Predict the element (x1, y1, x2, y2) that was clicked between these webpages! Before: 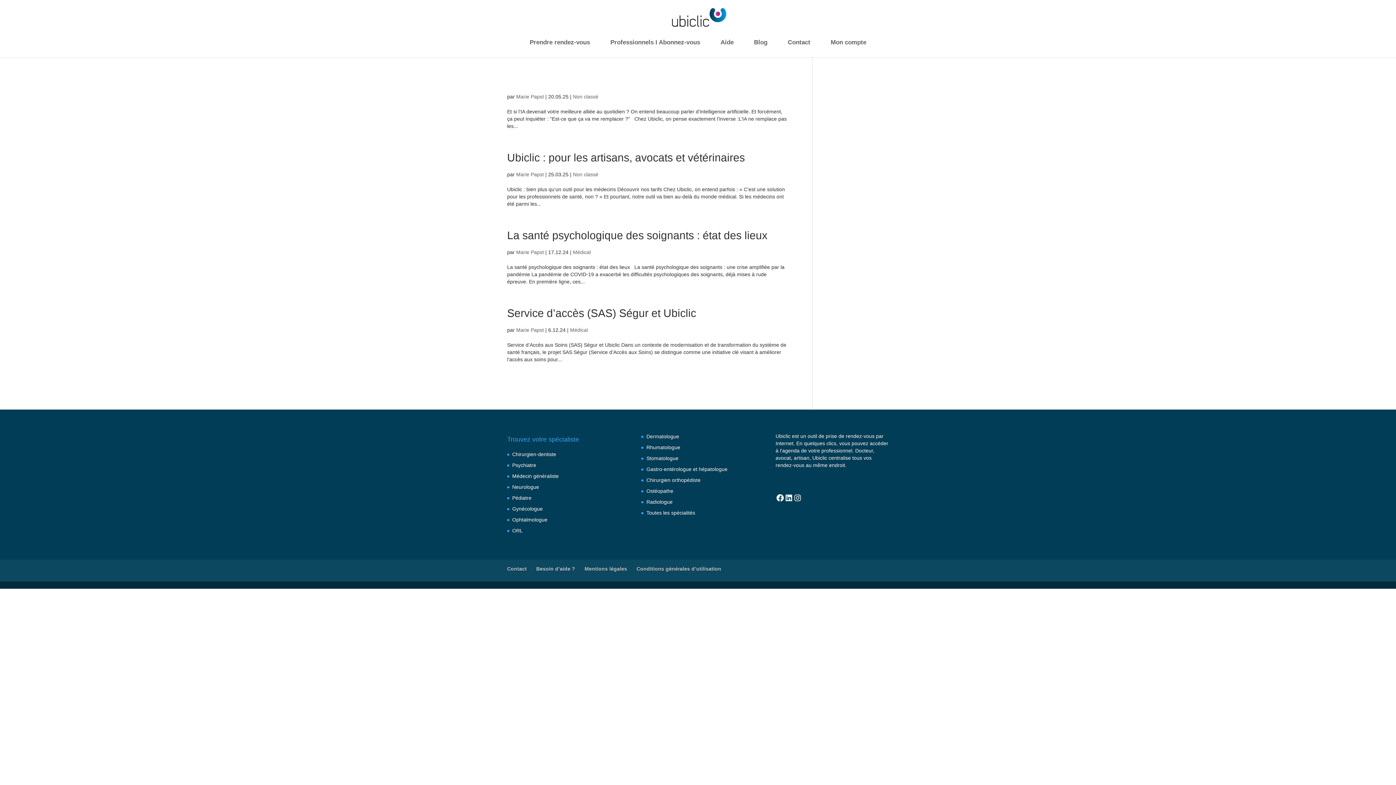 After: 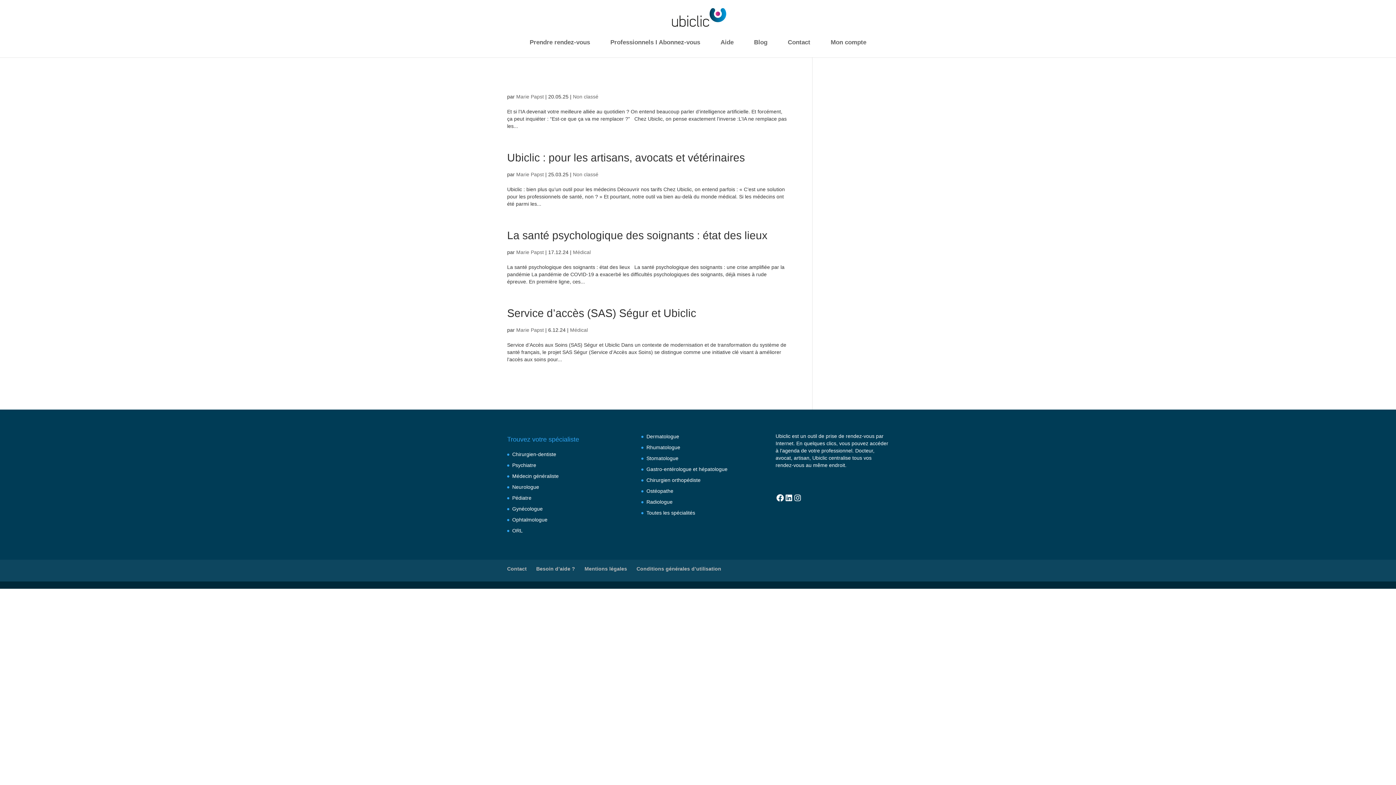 Action: bbox: (516, 93, 544, 99) label: Marie Papst